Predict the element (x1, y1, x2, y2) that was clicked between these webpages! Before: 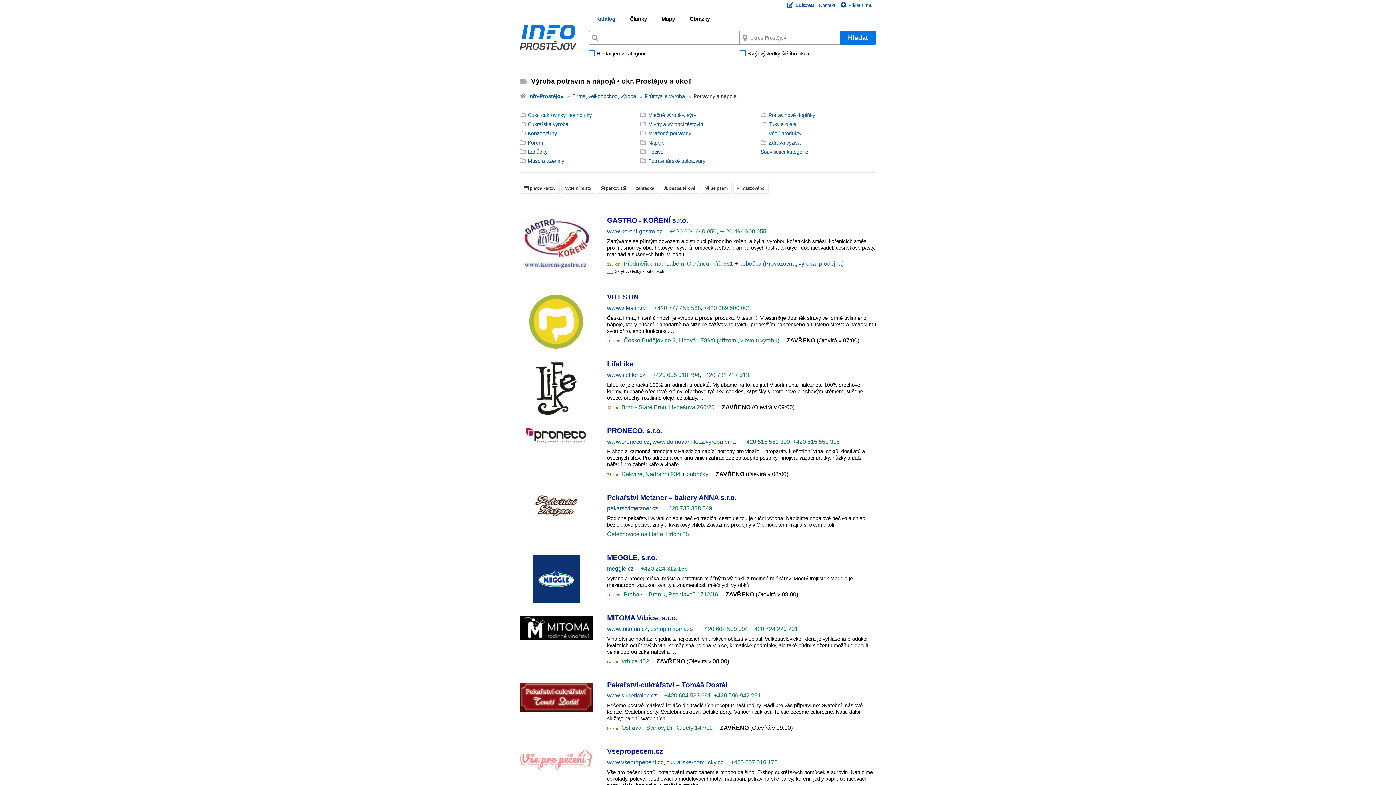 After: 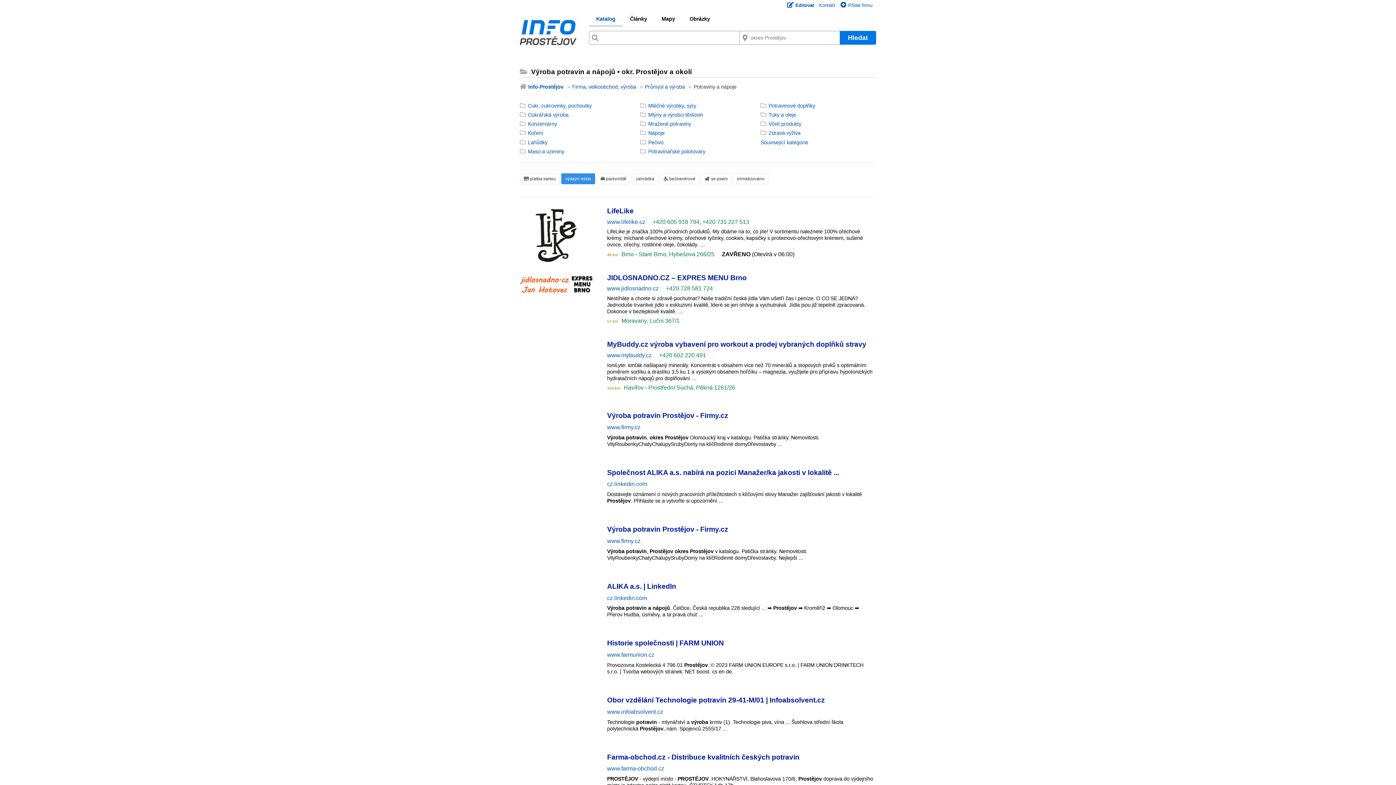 Action: label: výdejní místo bbox: (561, 183, 595, 193)